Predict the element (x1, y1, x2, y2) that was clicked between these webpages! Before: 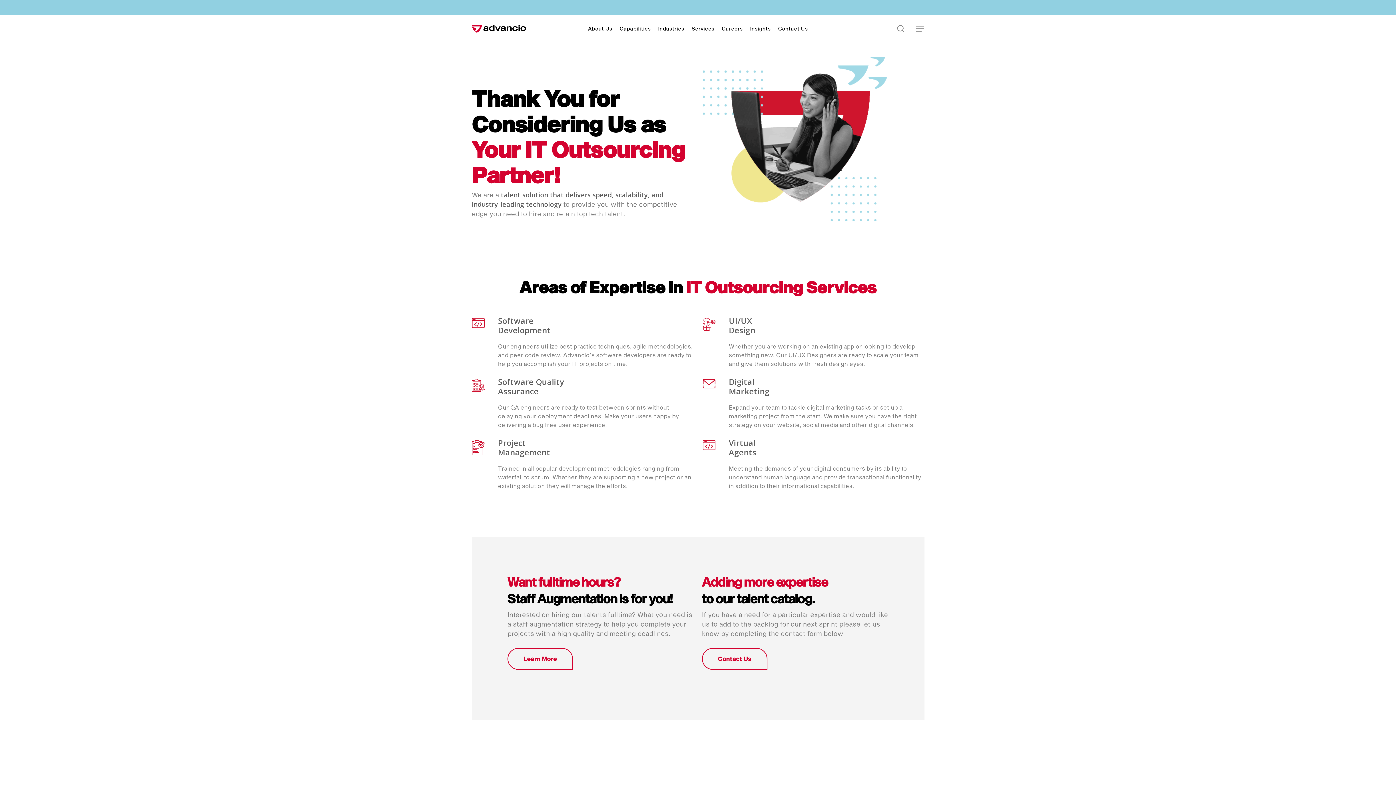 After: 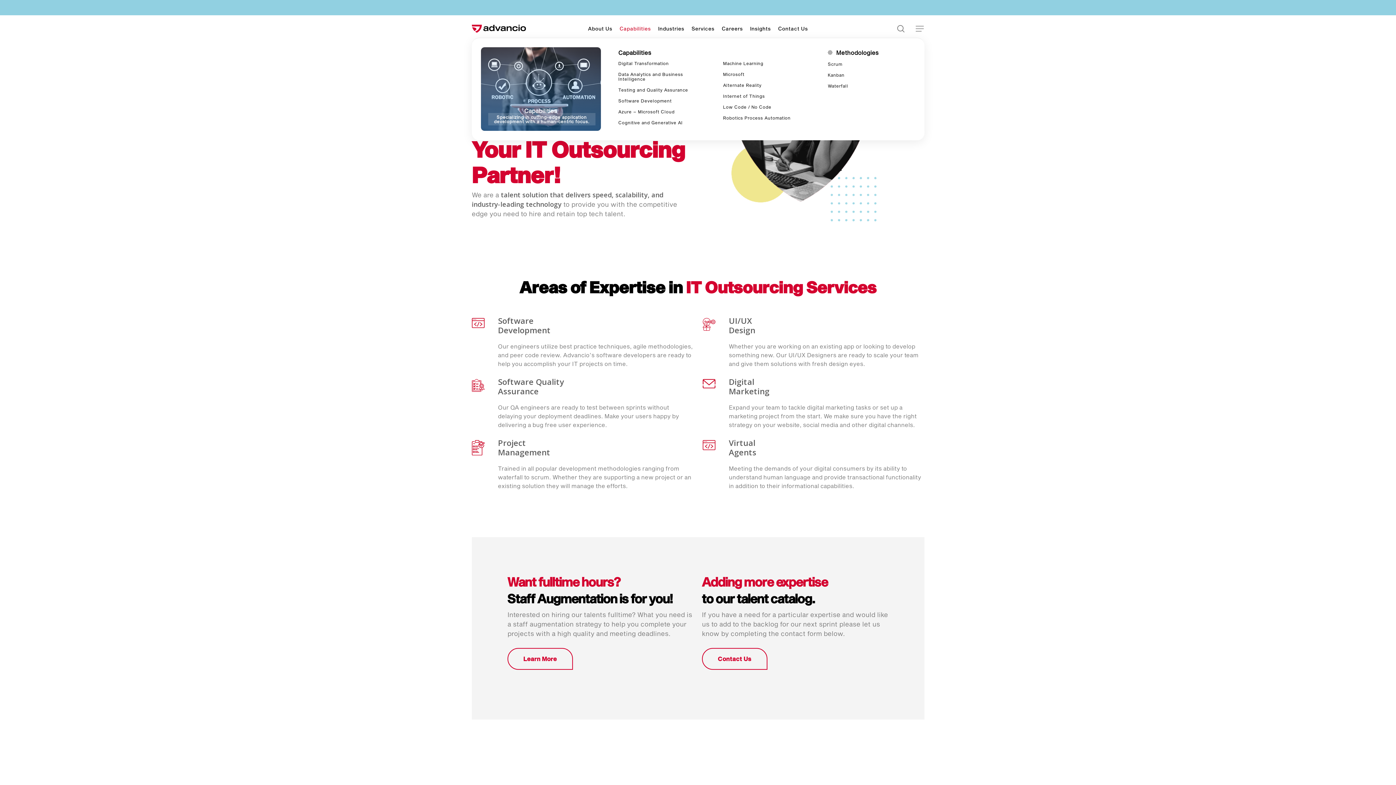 Action: label: Capabilities bbox: (616, 25, 654, 32)